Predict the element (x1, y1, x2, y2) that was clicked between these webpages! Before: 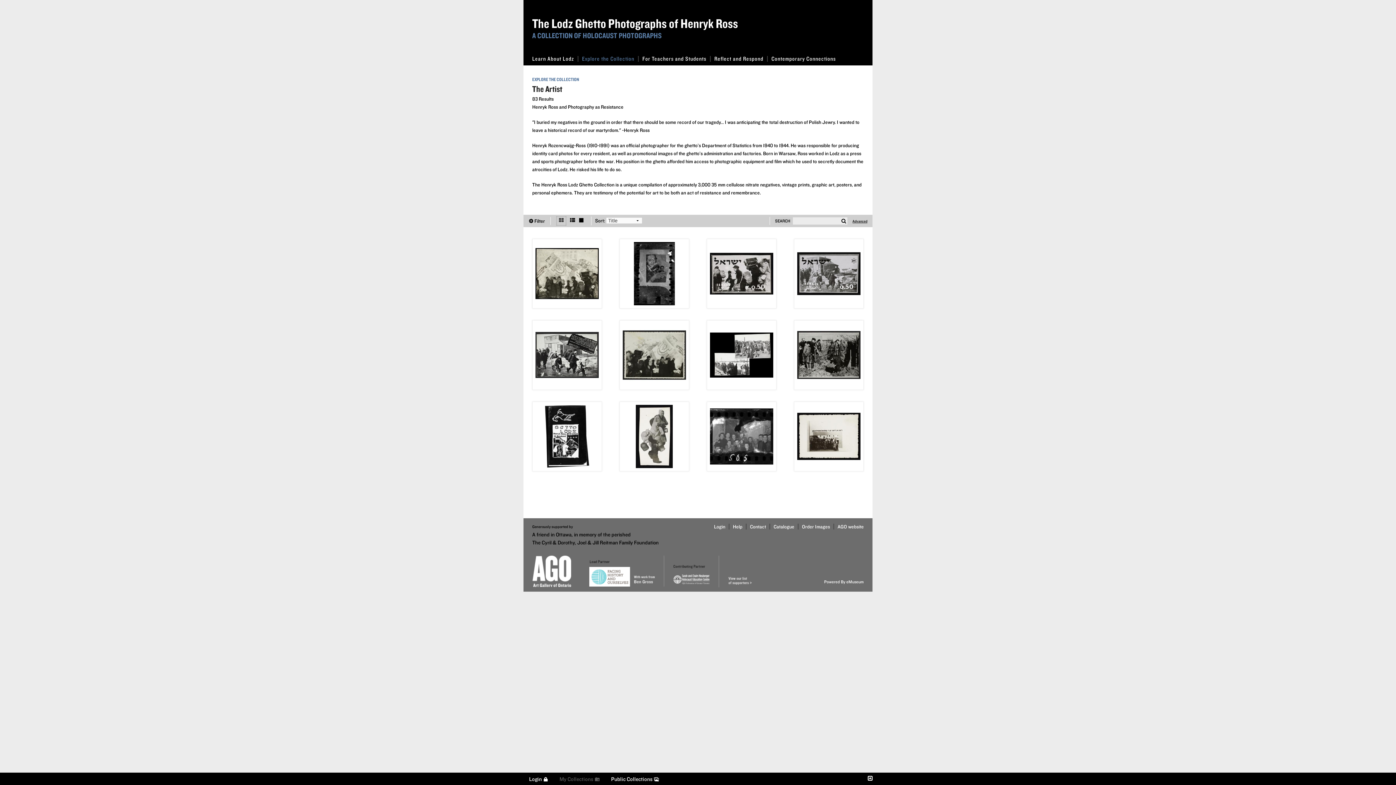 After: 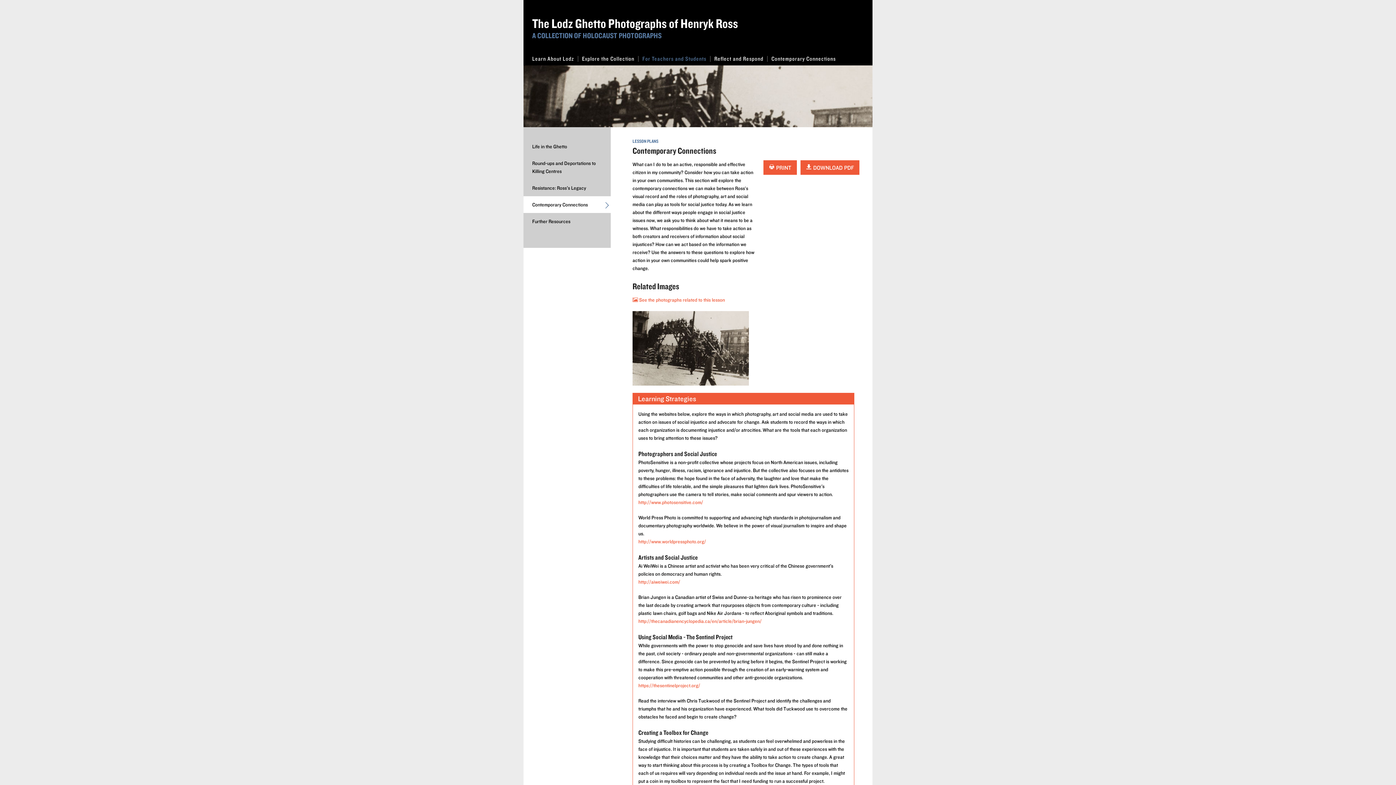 Action: label: Contemporary Connections bbox: (768, 52, 839, 65)